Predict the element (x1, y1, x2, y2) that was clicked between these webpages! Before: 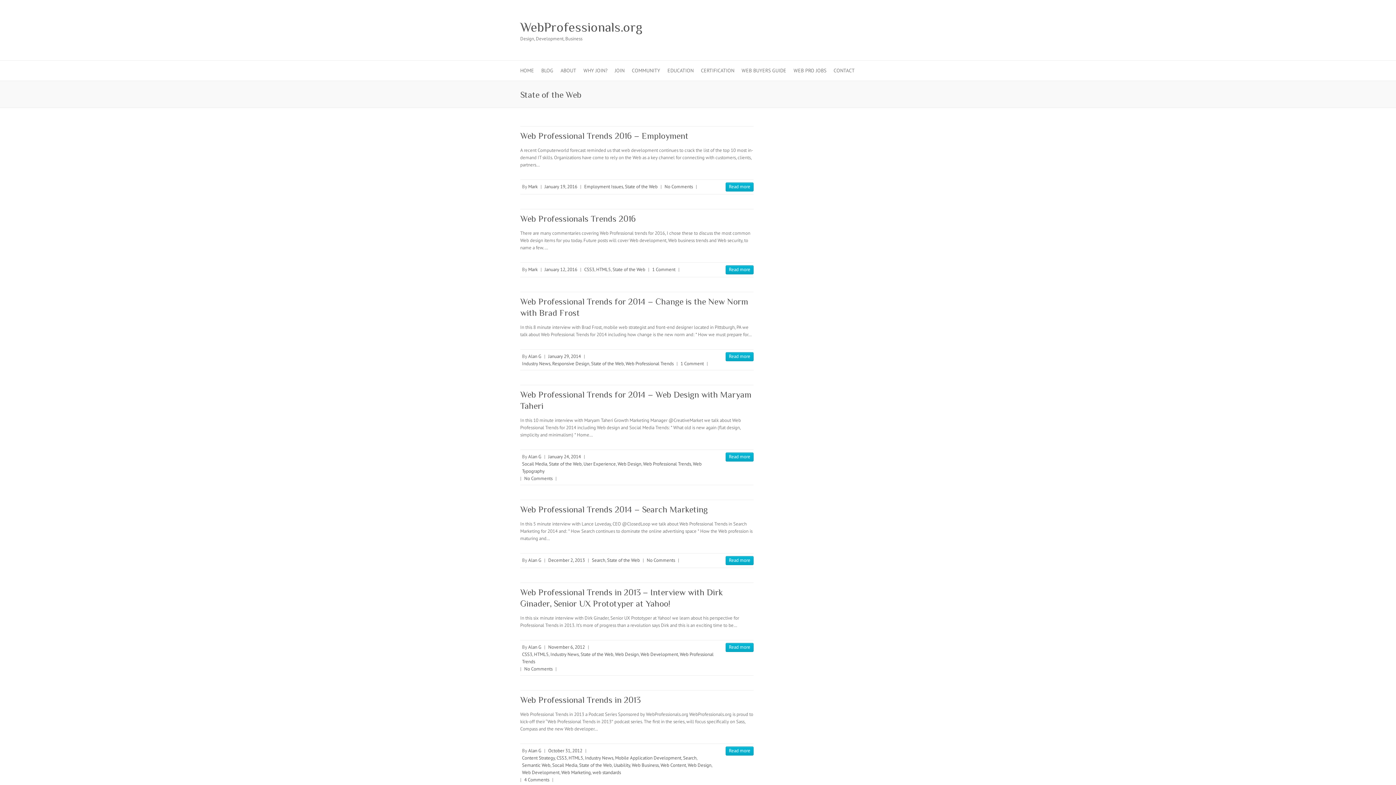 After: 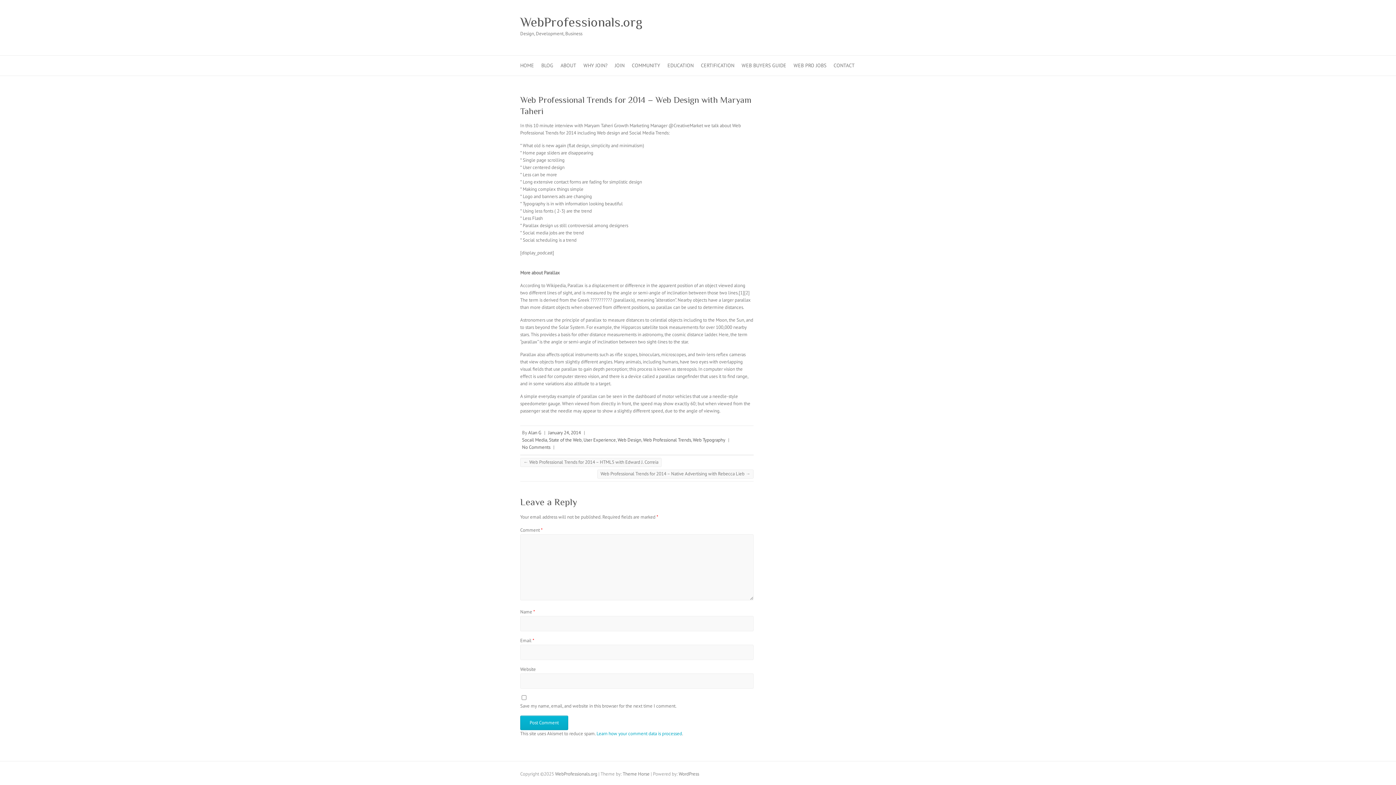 Action: bbox: (524, 475, 552, 481) label: No Comments